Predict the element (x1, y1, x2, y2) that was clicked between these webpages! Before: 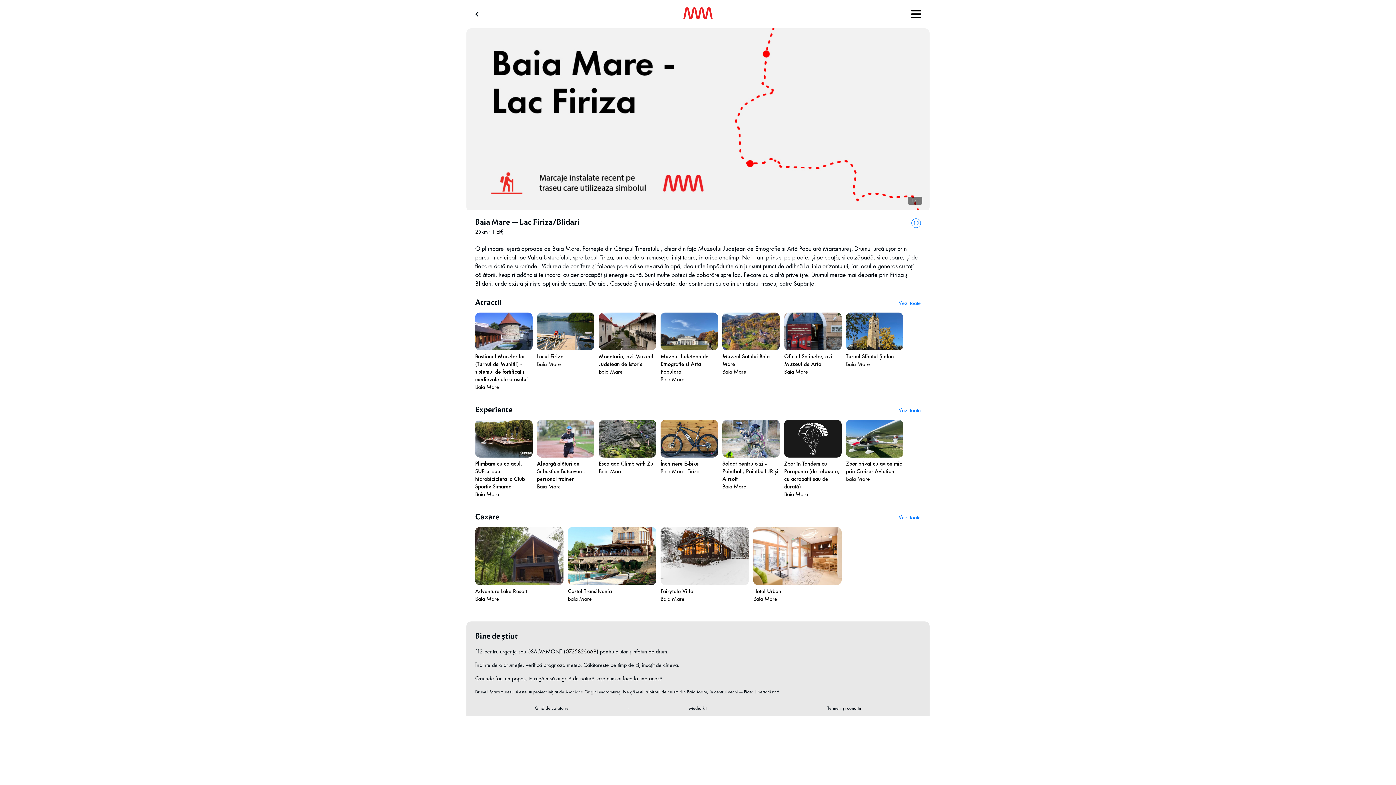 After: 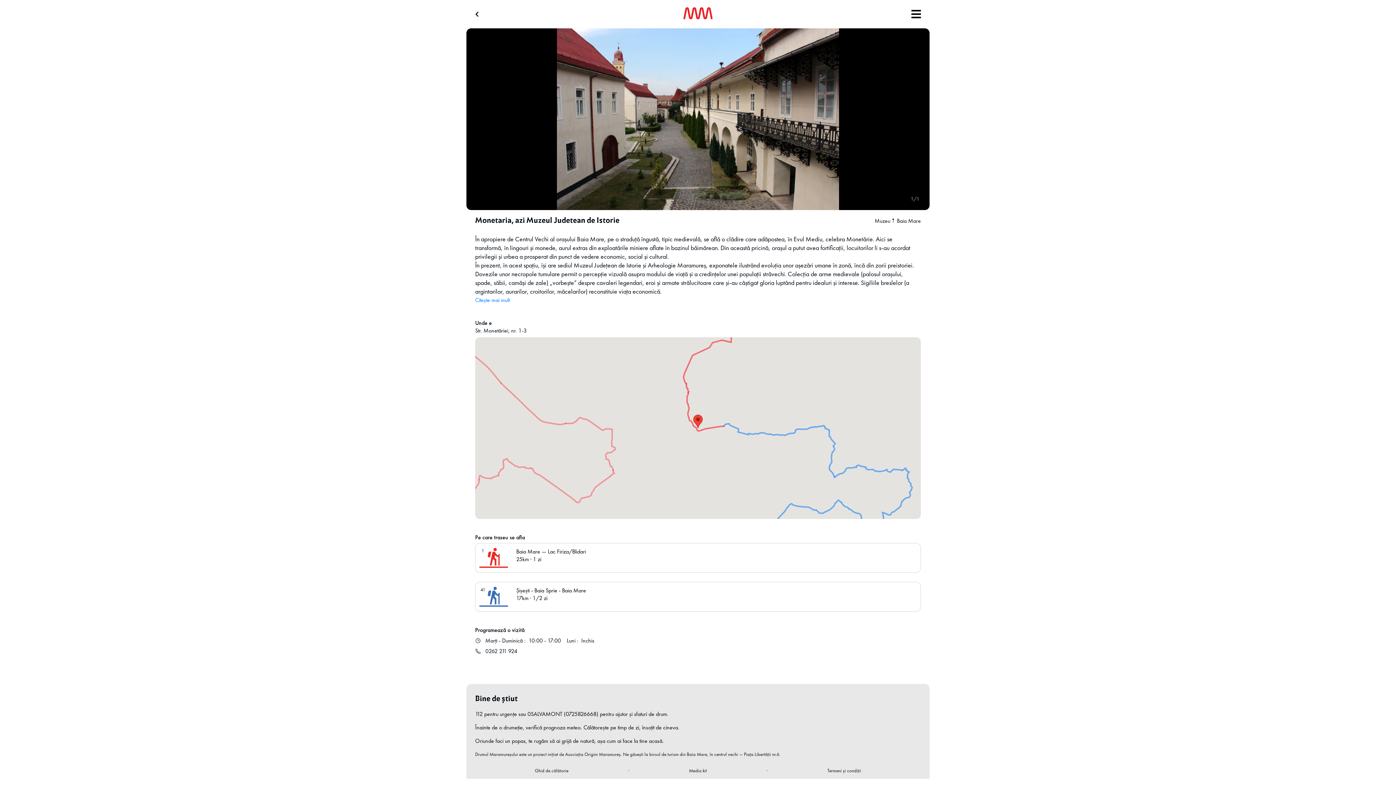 Action: label: Monetaria, azi Muzeul Judetean de Istorie

Baia Mare bbox: (598, 312, 660, 390)